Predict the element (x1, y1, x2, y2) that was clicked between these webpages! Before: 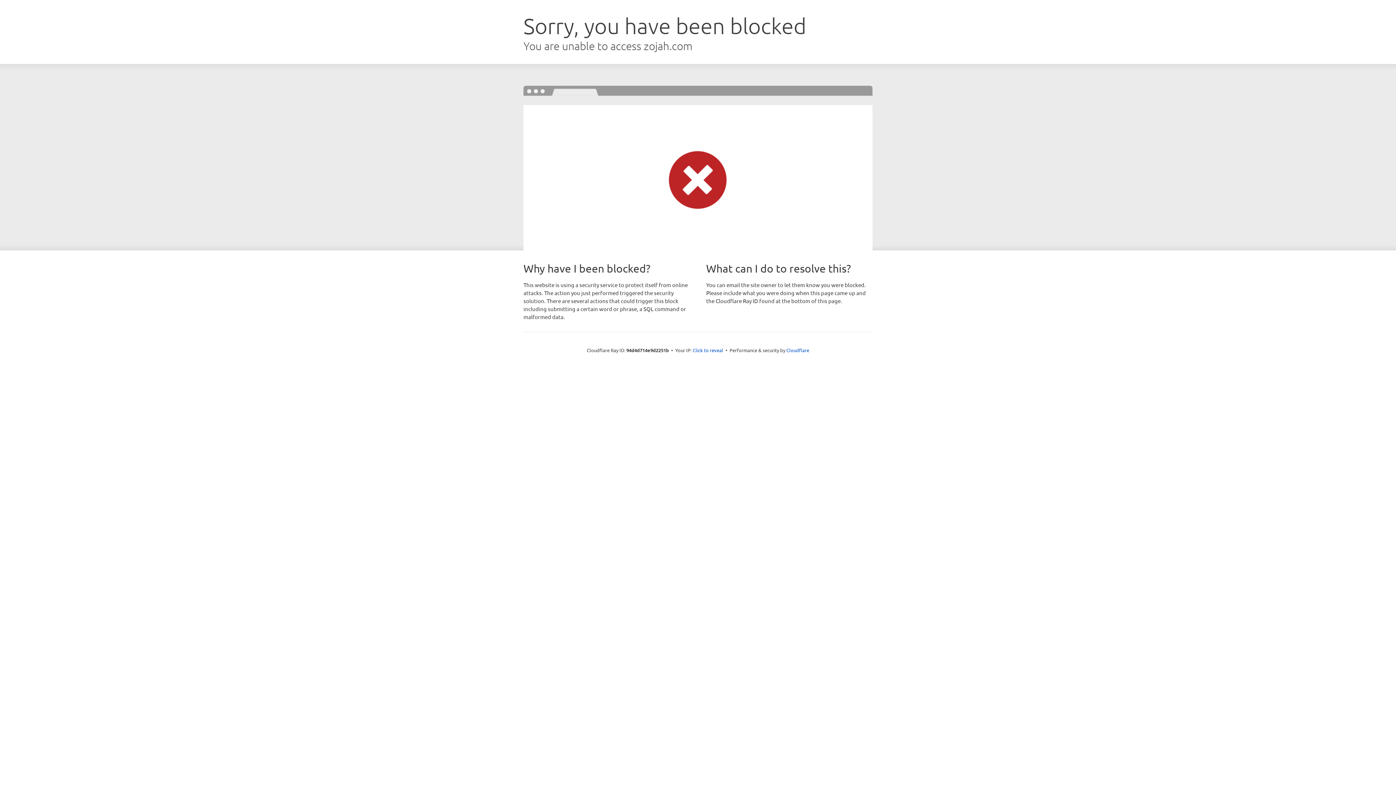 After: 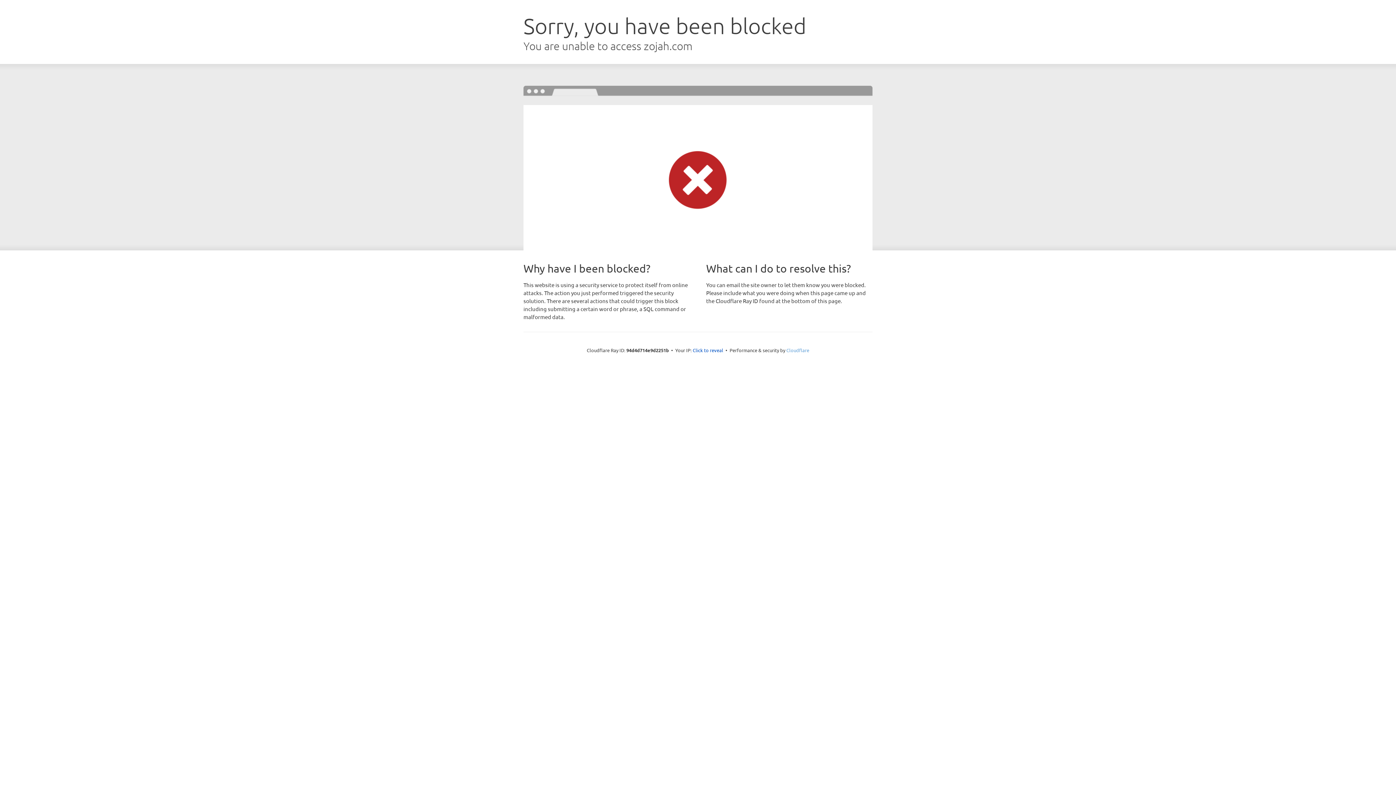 Action: bbox: (786, 347, 809, 353) label: Cloudflare